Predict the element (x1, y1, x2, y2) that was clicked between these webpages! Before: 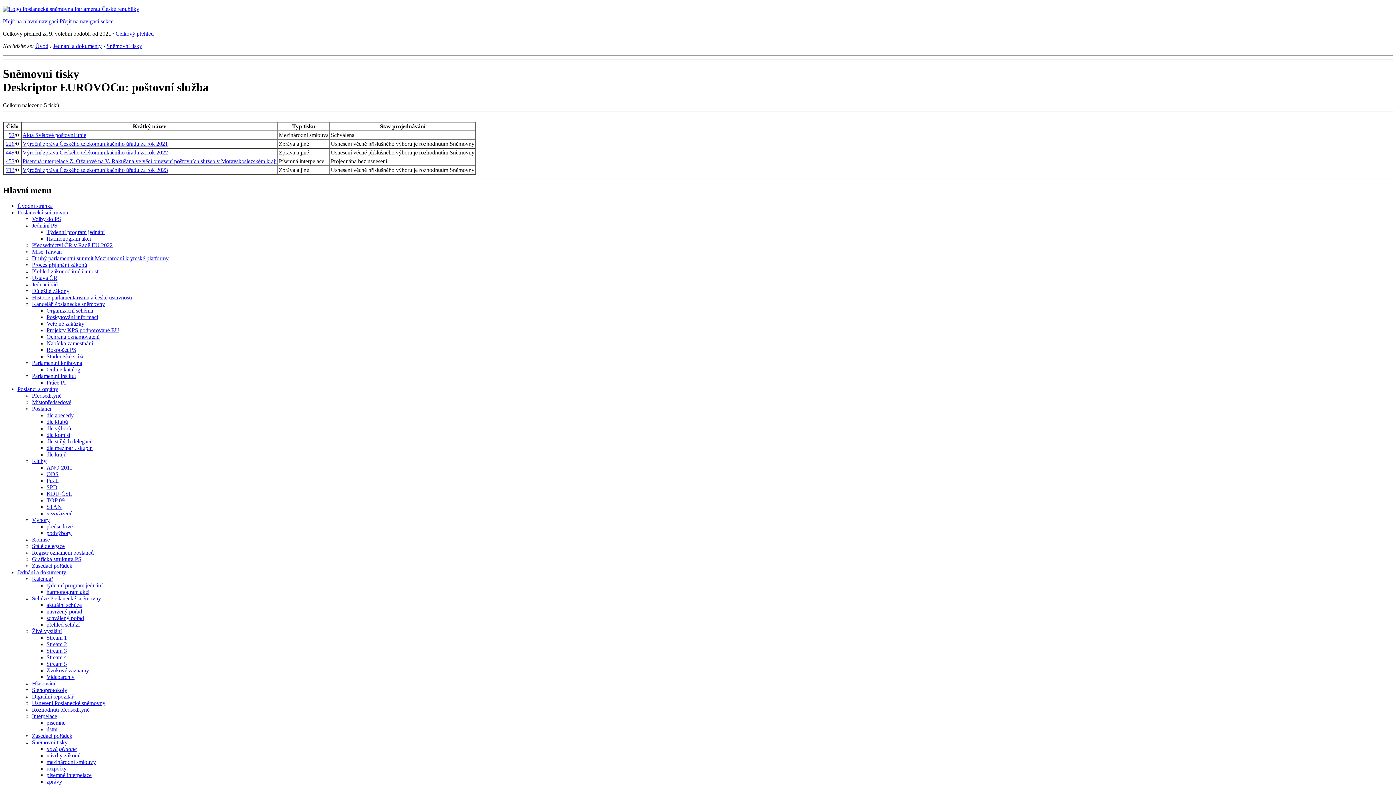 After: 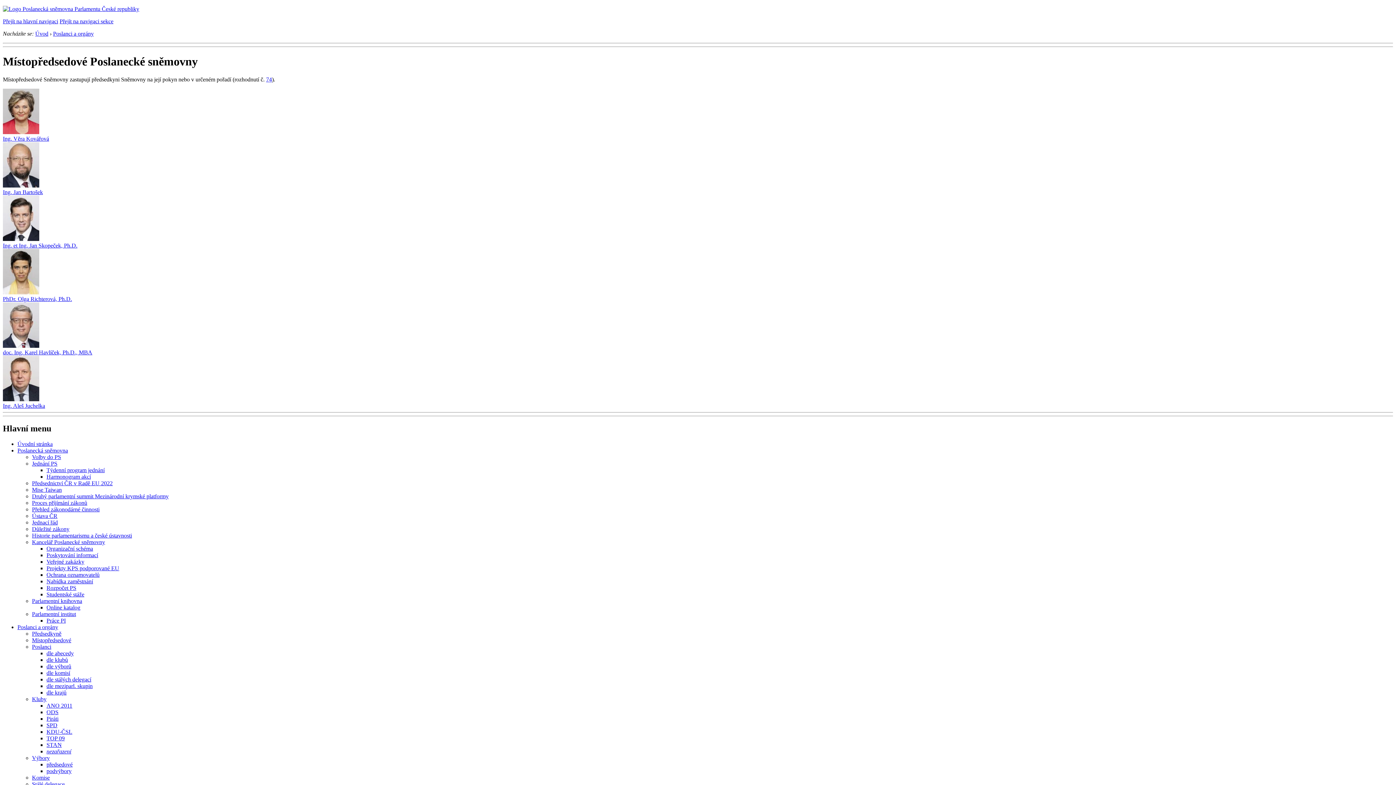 Action: label: Místopředsedové bbox: (32, 399, 71, 405)